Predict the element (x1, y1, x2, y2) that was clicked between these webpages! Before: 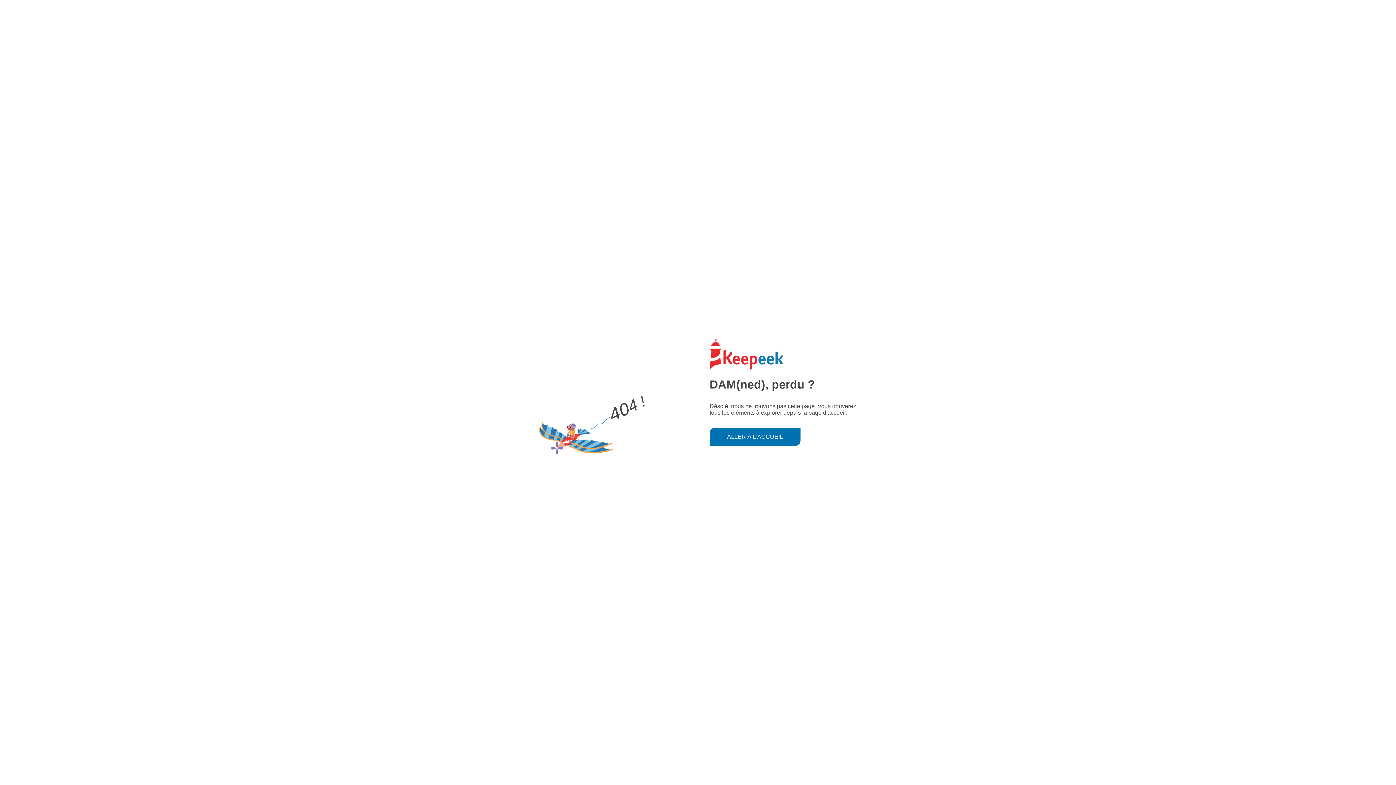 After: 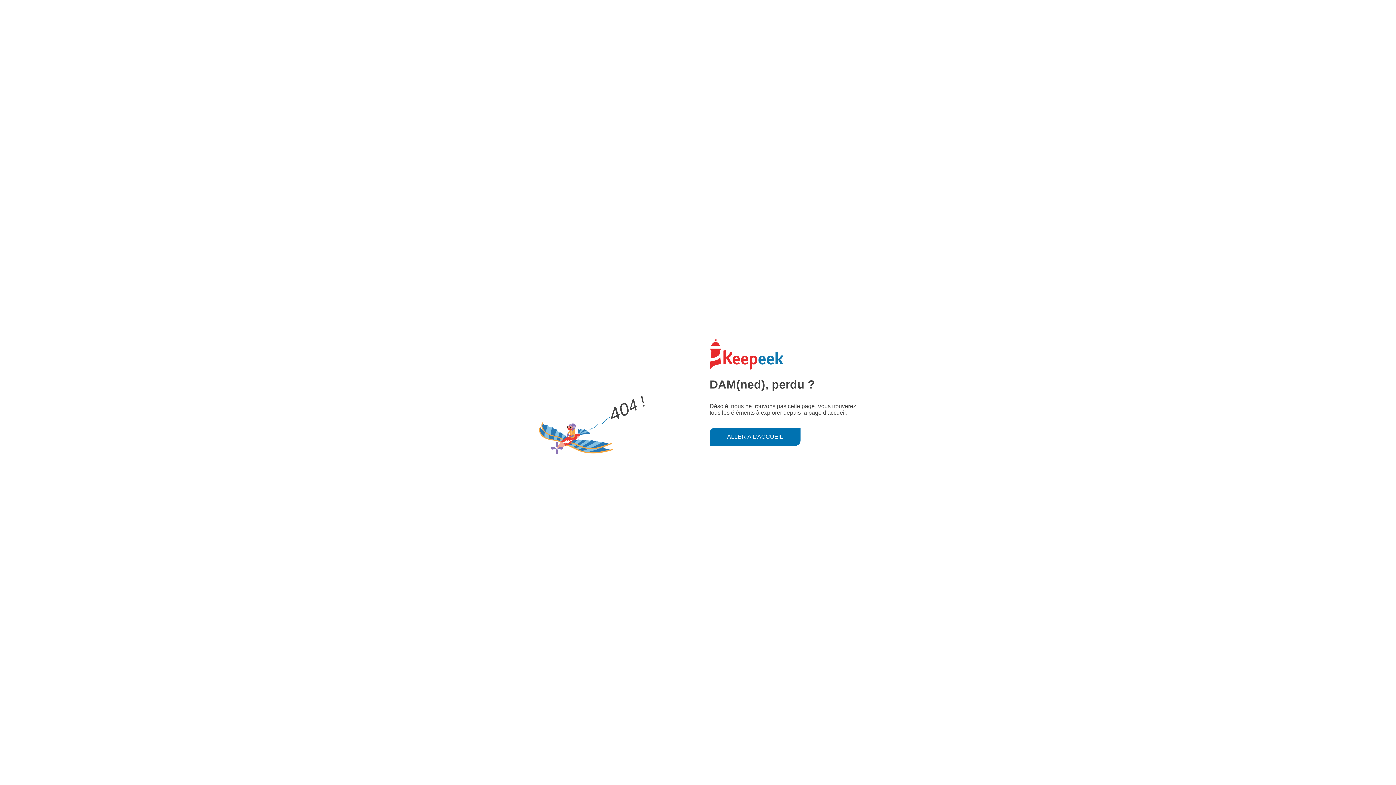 Action: bbox: (709, 427, 800, 446) label: ALLER À L'ACCUEIL